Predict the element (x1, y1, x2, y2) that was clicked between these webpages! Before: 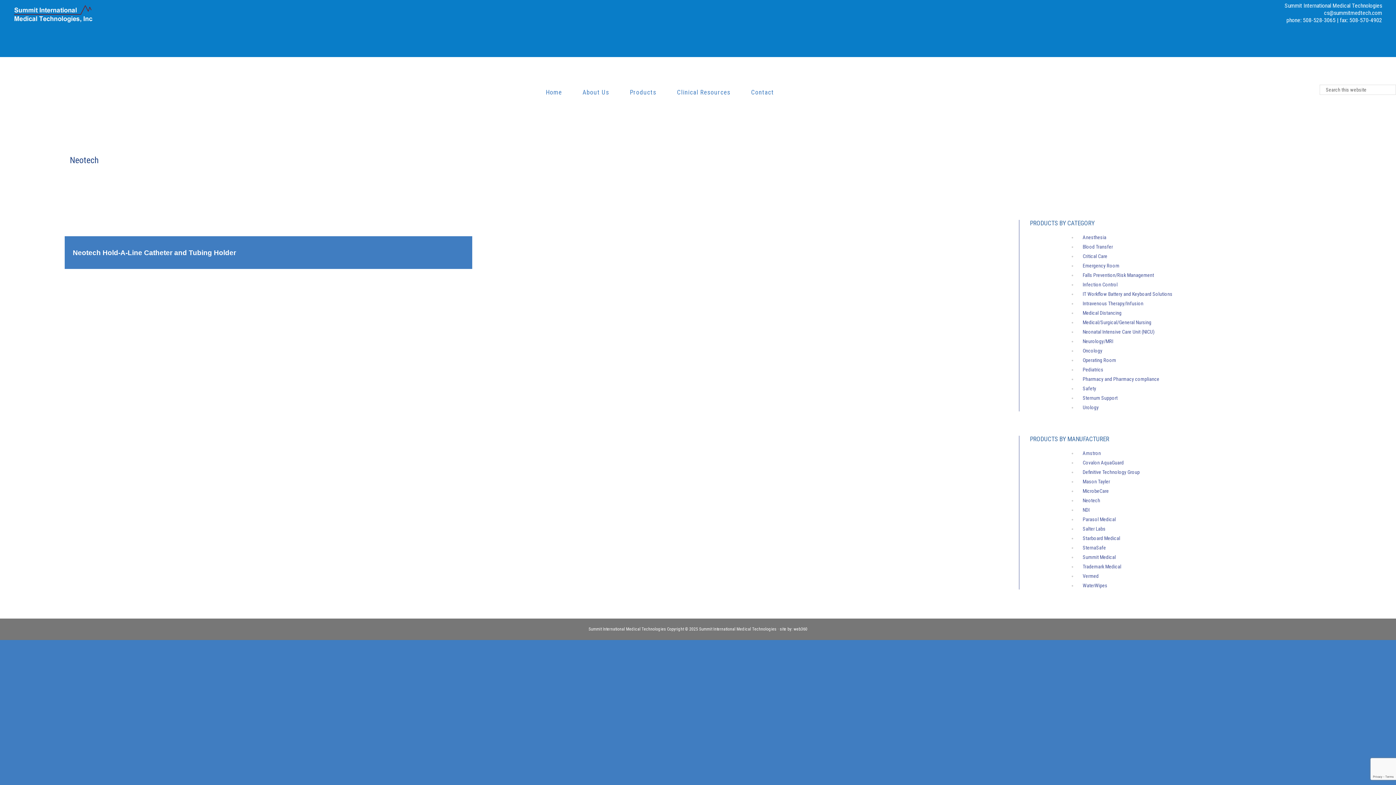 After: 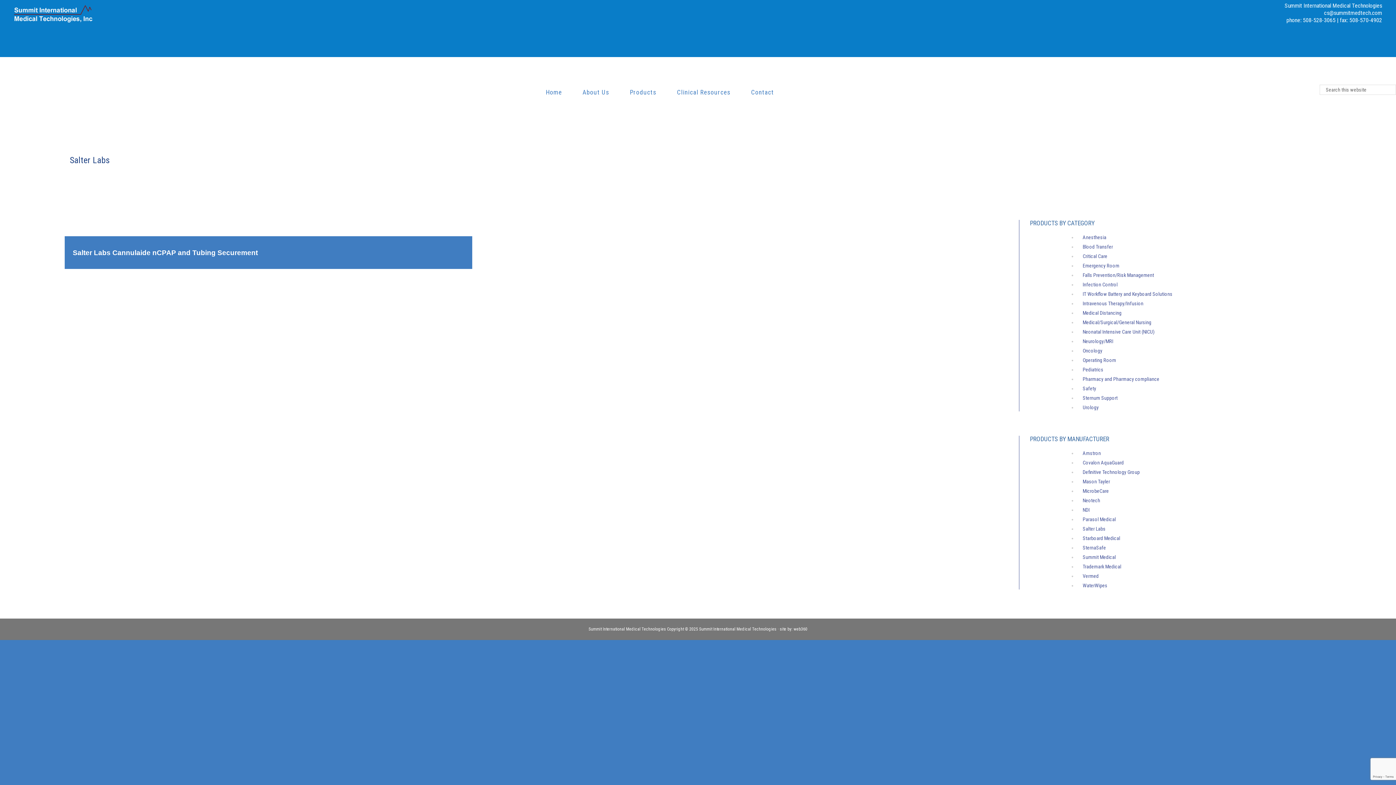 Action: bbox: (1082, 526, 1105, 531) label: Salter Labs